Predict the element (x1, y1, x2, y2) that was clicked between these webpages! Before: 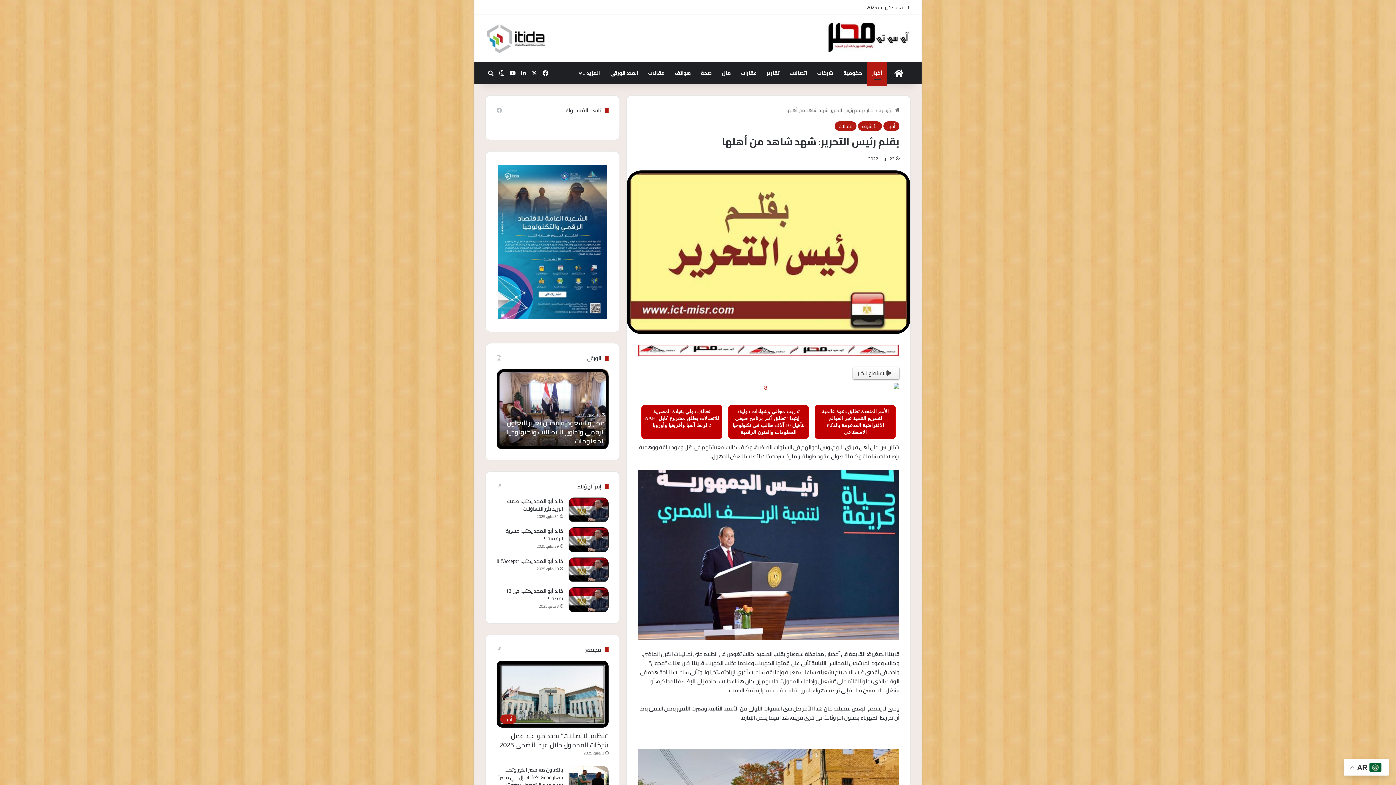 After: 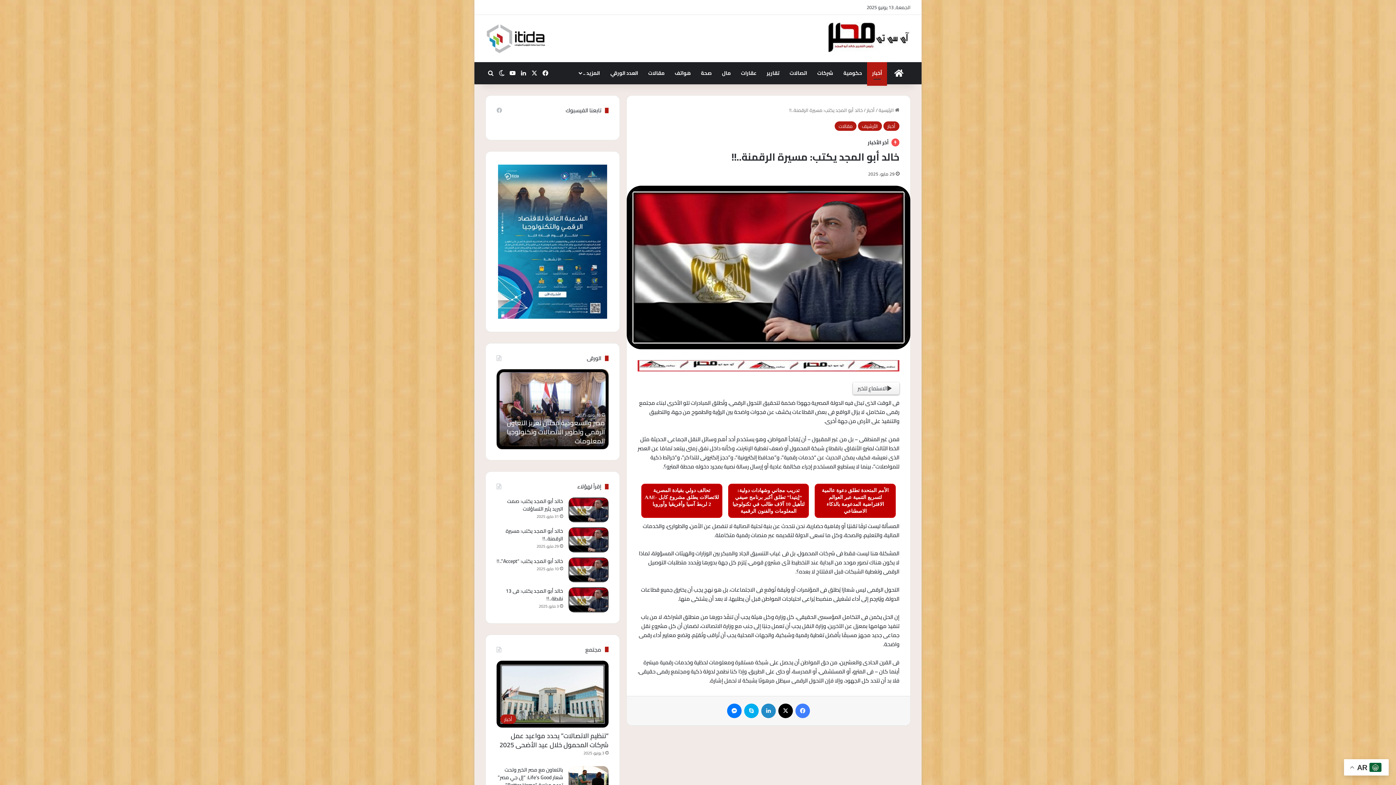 Action: label: خالد أبو المجد يكتب: مسيرة الرقمنة..!! bbox: (505, 526, 563, 543)